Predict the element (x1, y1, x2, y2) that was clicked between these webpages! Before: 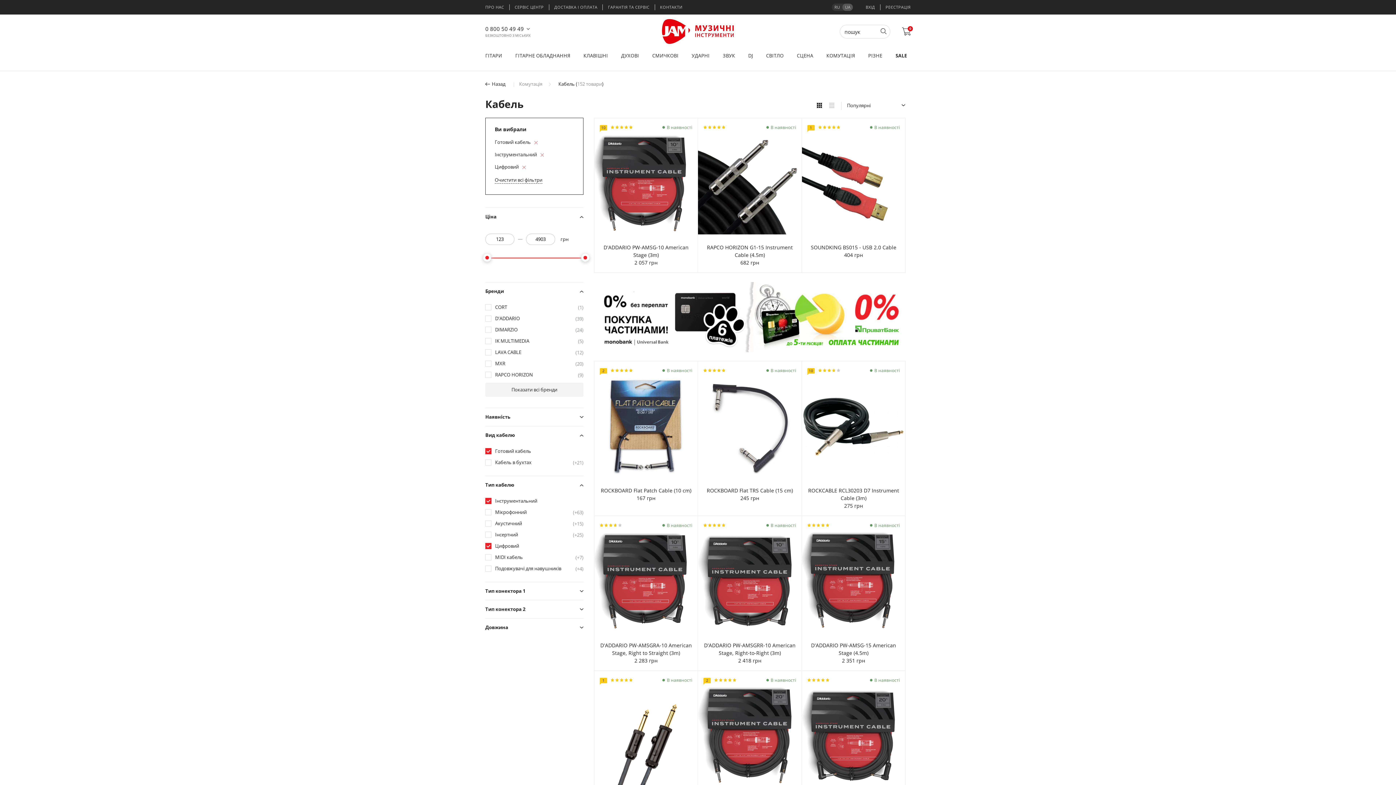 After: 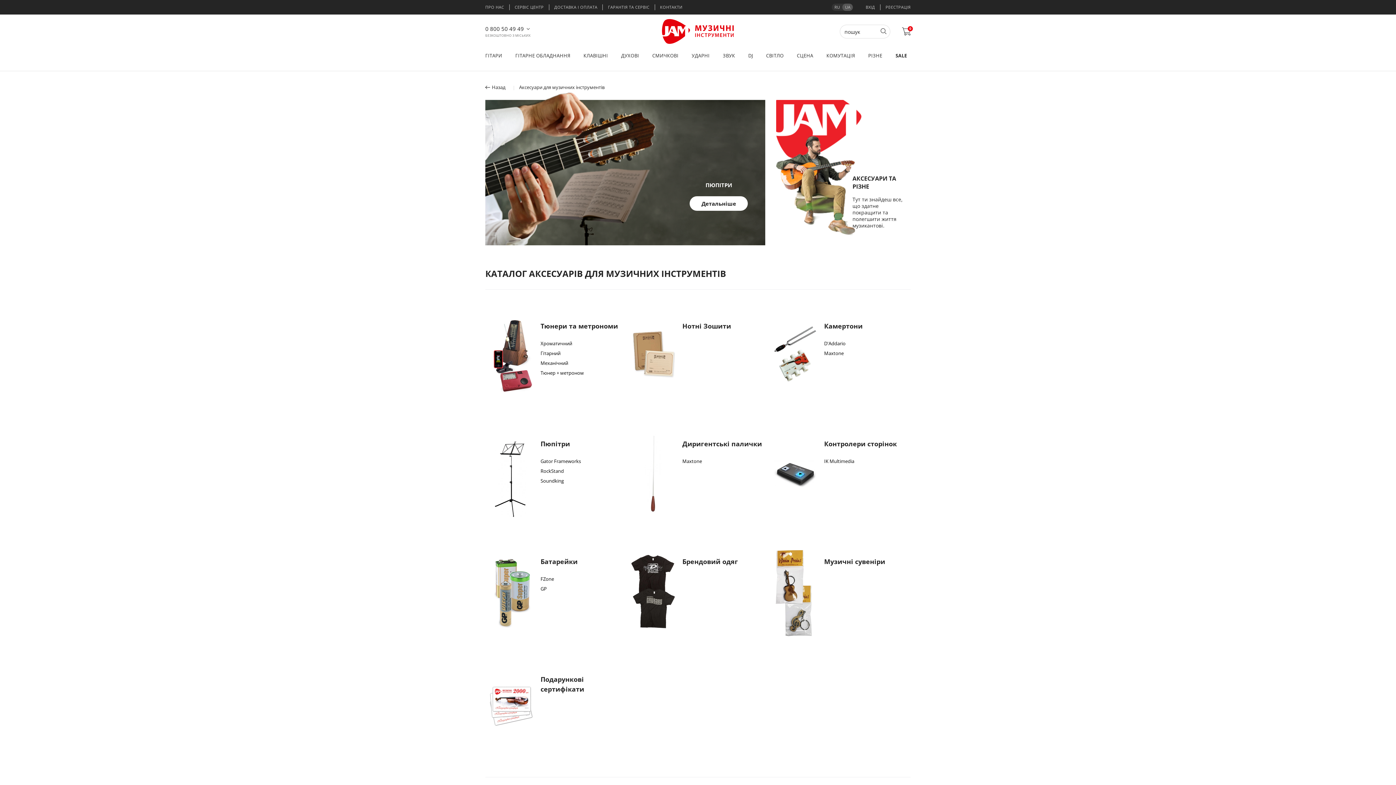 Action: label: РІЗНЕ bbox: (868, 52, 882, 70)